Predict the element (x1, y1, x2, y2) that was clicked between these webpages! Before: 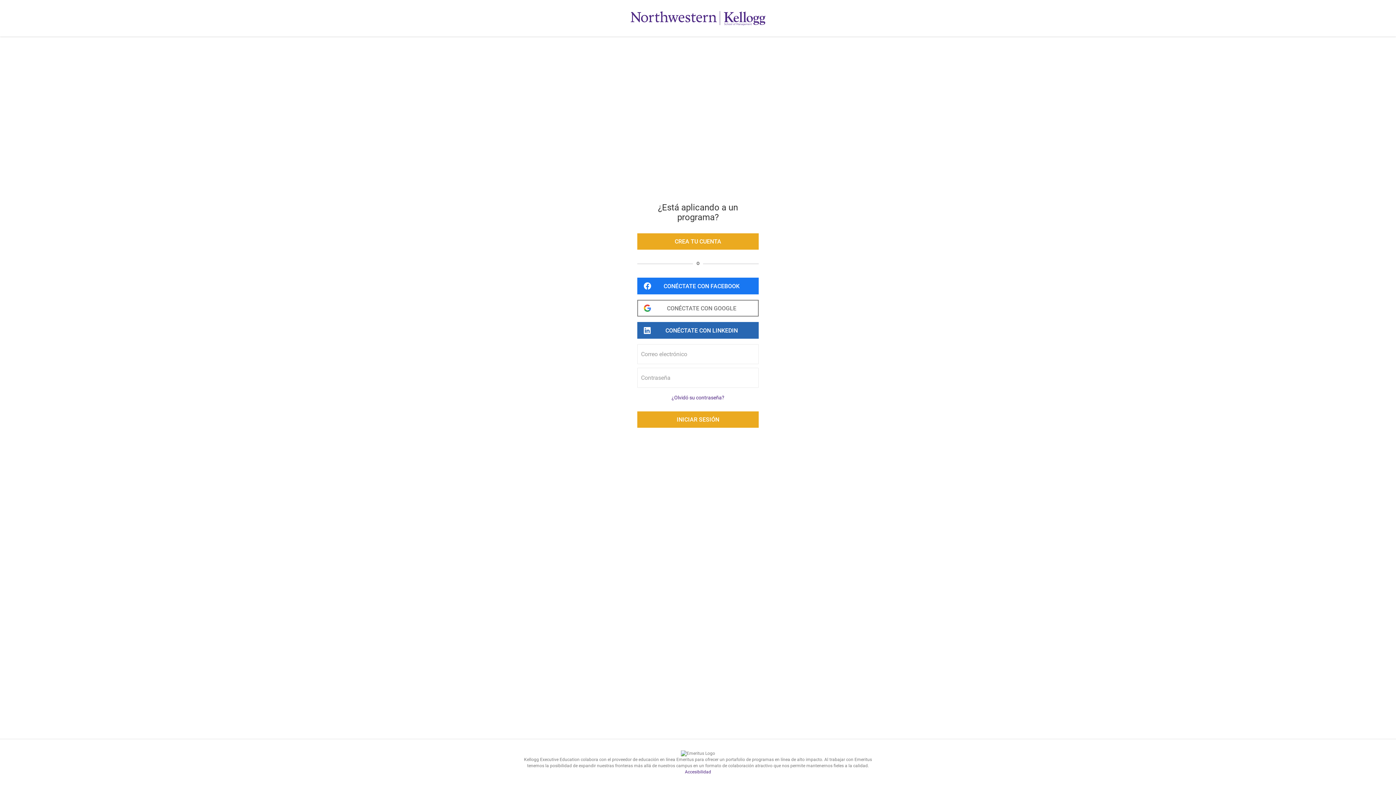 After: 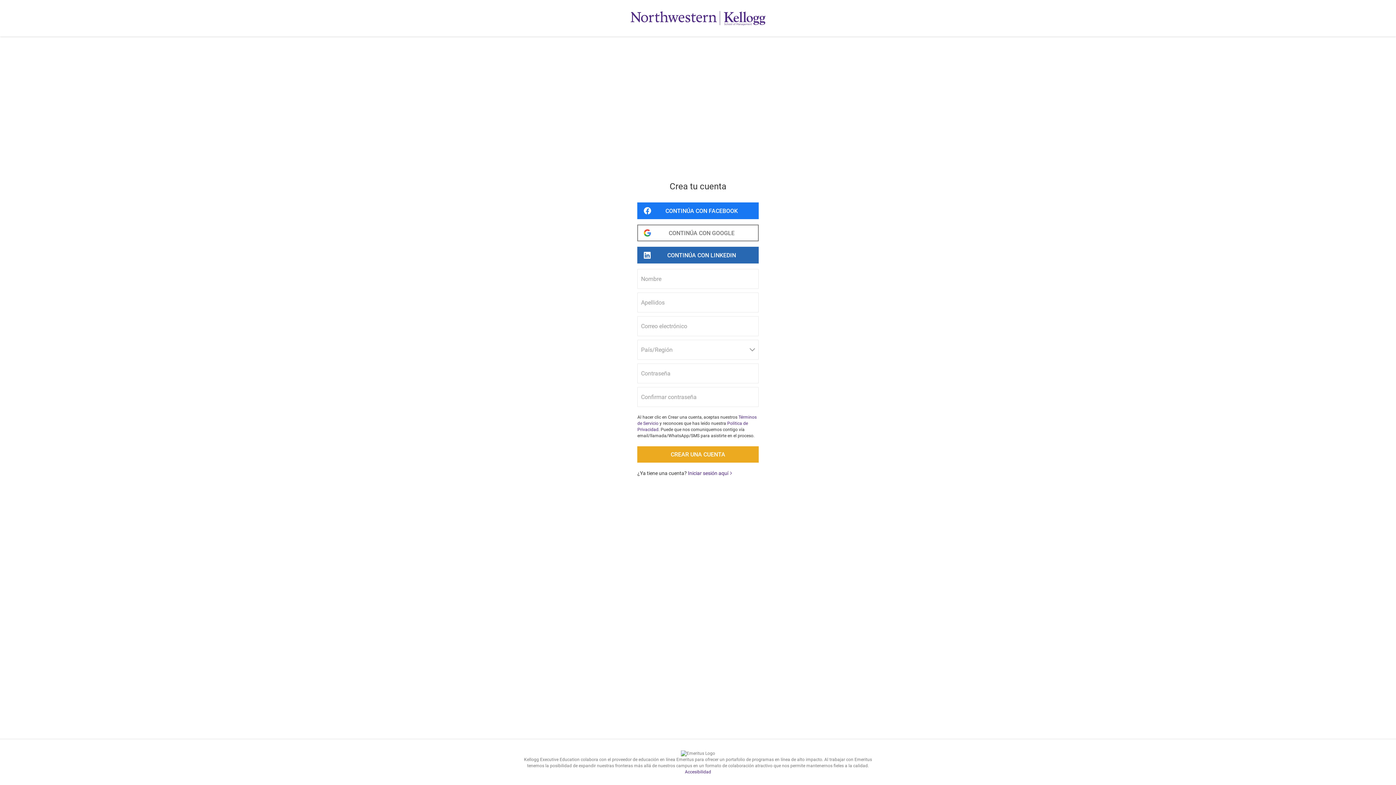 Action: bbox: (637, 233, 758, 249) label: CREA TU CUENTA